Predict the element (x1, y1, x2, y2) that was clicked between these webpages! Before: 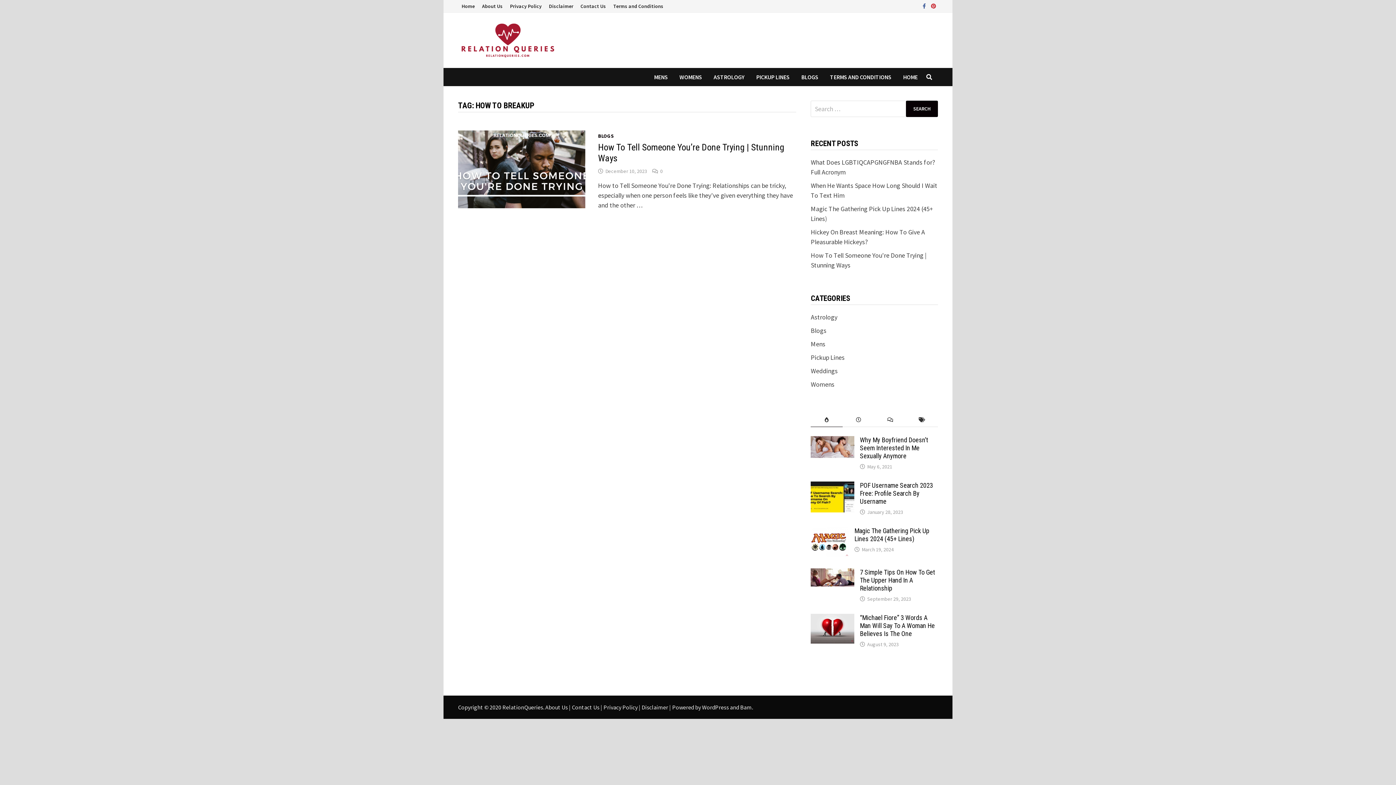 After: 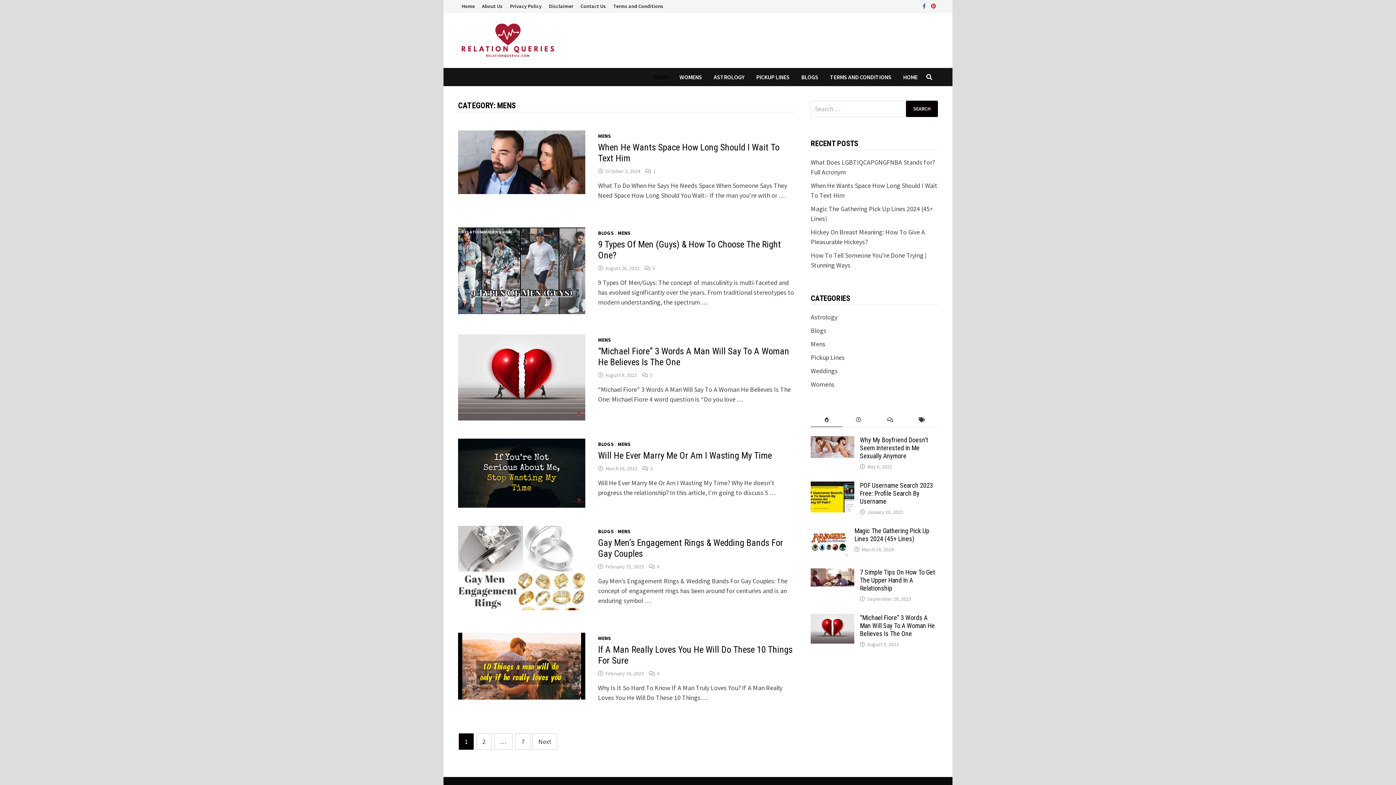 Action: label: Mens bbox: (811, 339, 825, 348)